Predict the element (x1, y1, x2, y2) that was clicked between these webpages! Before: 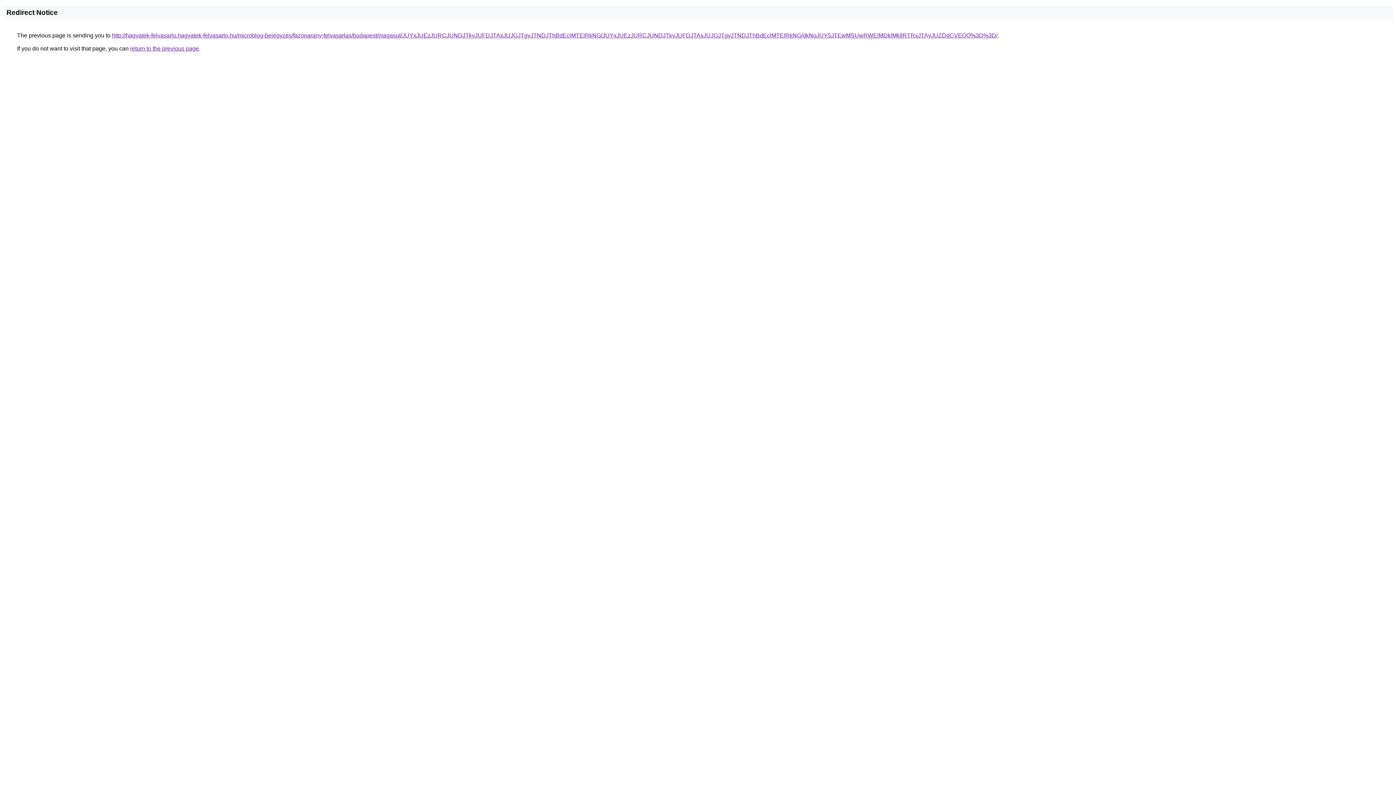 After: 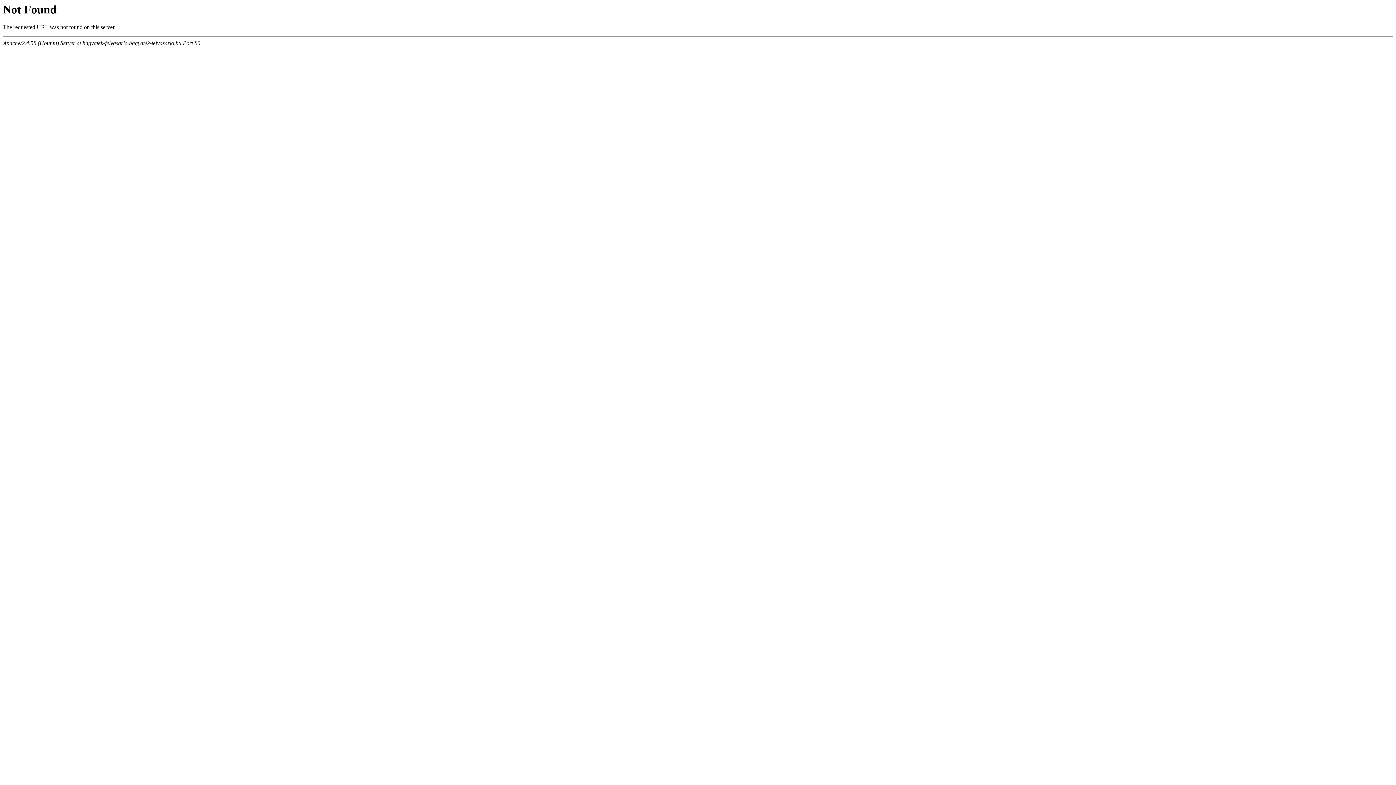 Action: label: http://hagyatek-felvasarlo.hagyatek-felvasarlo.hu/microblog-bejegyzes/fazonarany-felvasarlas/budapest/magasut/JUYxJUEzJURCJUNDJTkyJUFDJTAxJUJGJTgyJTNDJThBdEclMTElRkNG/JUYxJUEzJURCJUNDJTkyJUFDJTAxJUJGJTgyJTNDJThBdEclMTElRkNG/dkNoJUY5JTEwMSUwRWElMDklMkIlRTRxJTAyJUZDdCVEQQ%3D%3D/ bbox: (112, 32, 997, 38)